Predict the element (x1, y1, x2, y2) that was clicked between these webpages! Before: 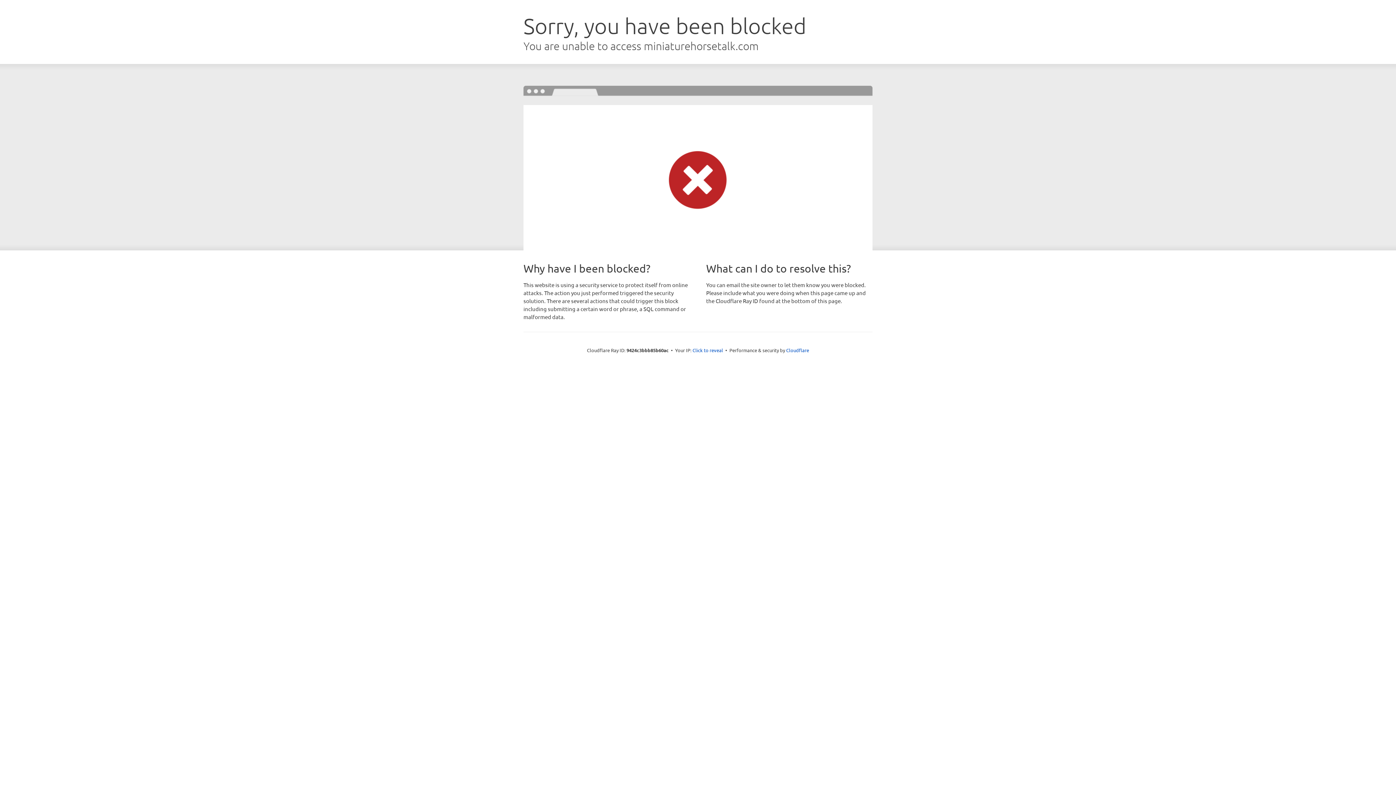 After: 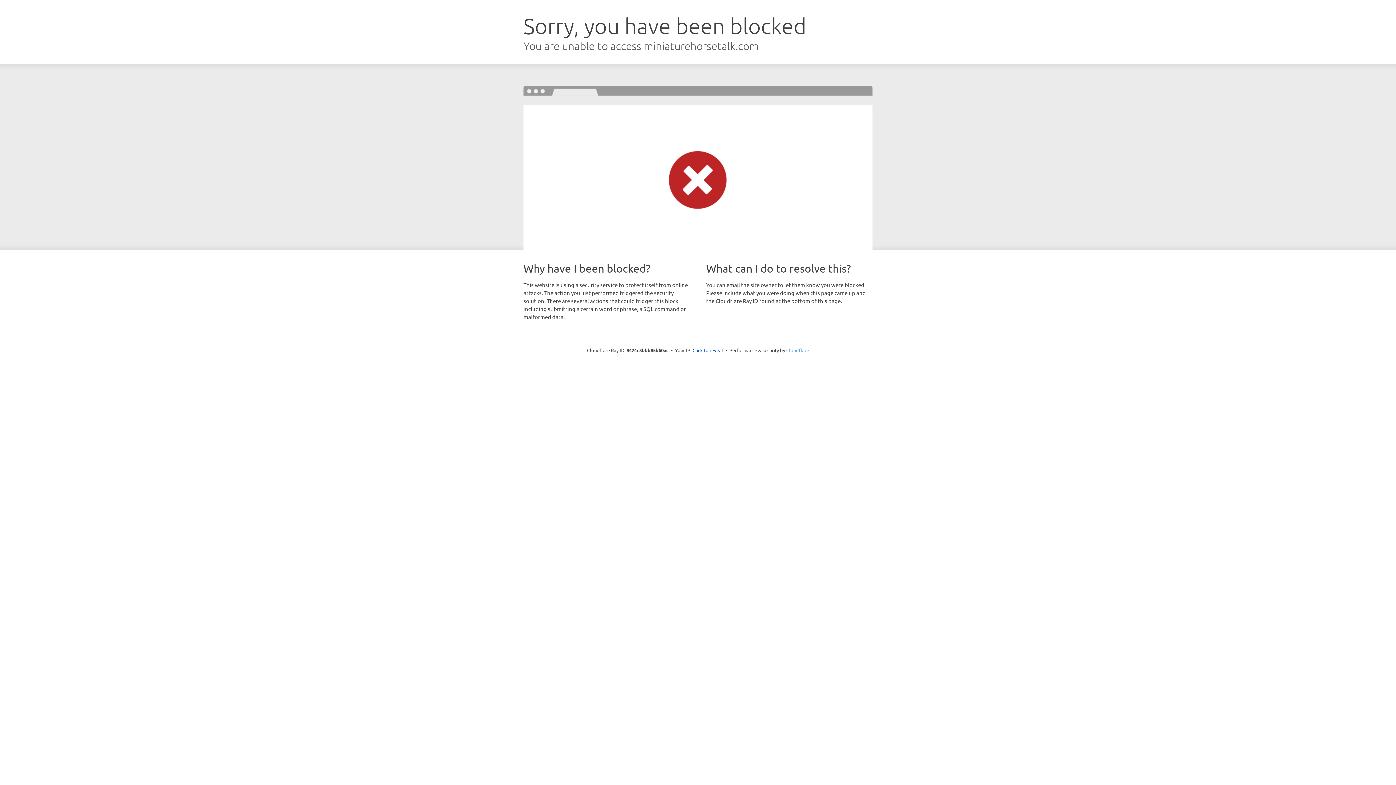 Action: bbox: (786, 347, 809, 353) label: Cloudflare